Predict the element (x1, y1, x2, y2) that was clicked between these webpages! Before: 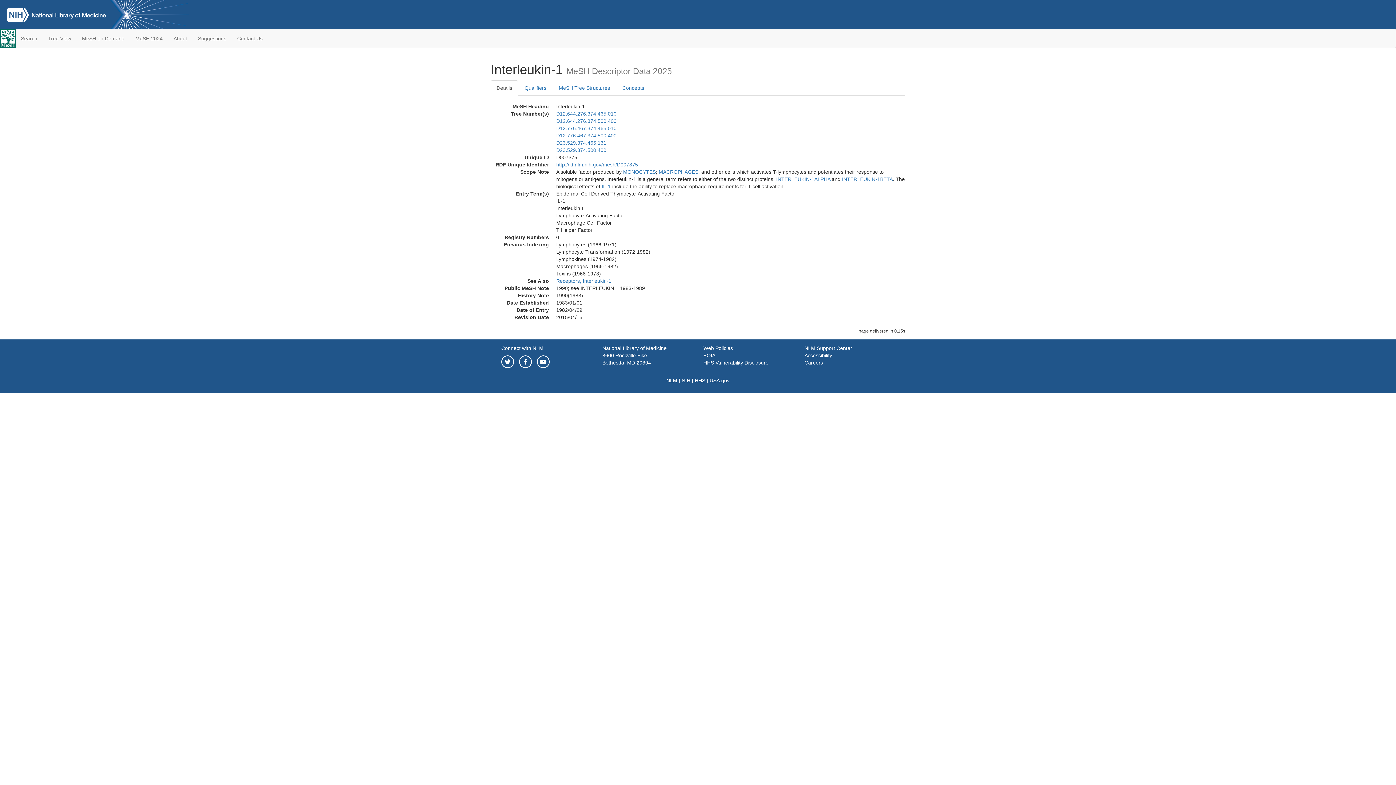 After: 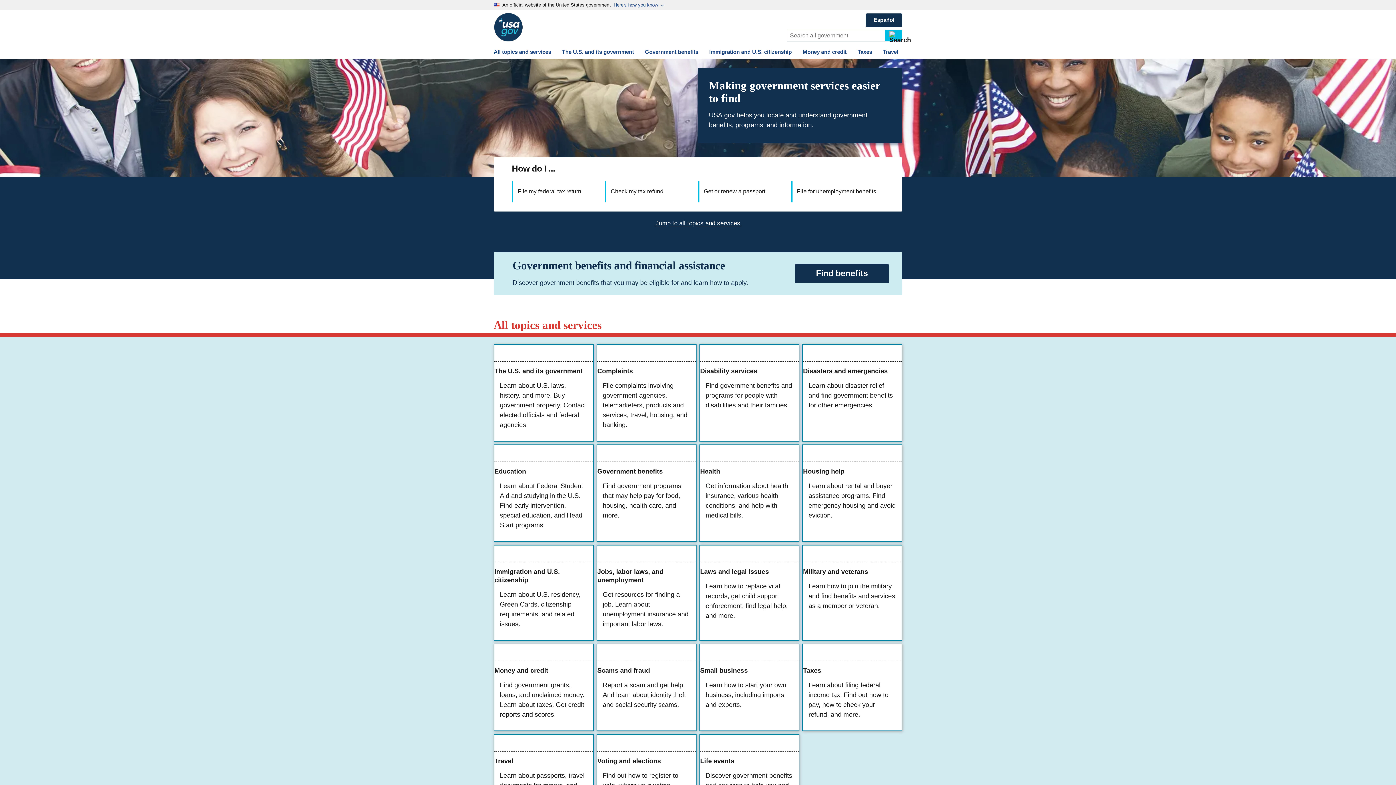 Action: bbox: (709, 377, 729, 383) label: USA.gov